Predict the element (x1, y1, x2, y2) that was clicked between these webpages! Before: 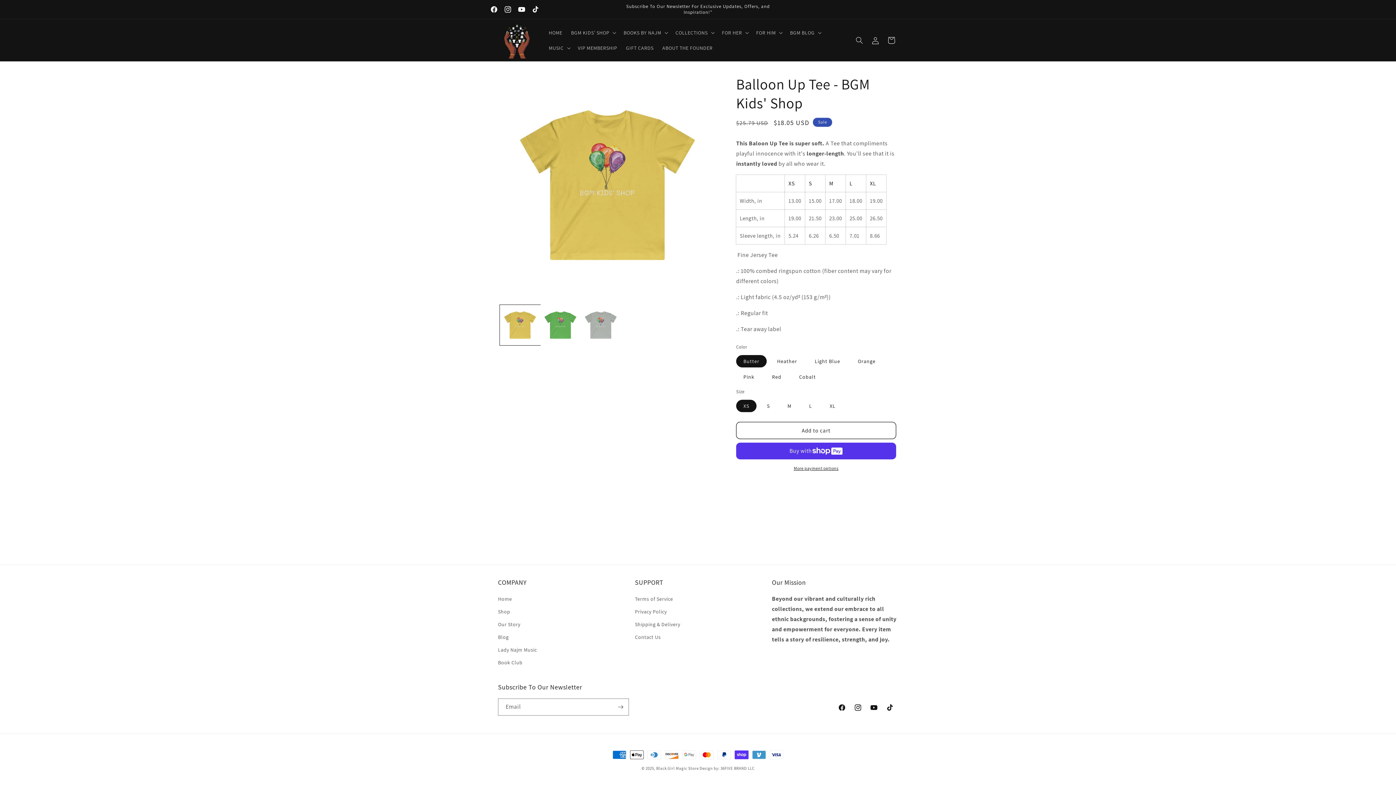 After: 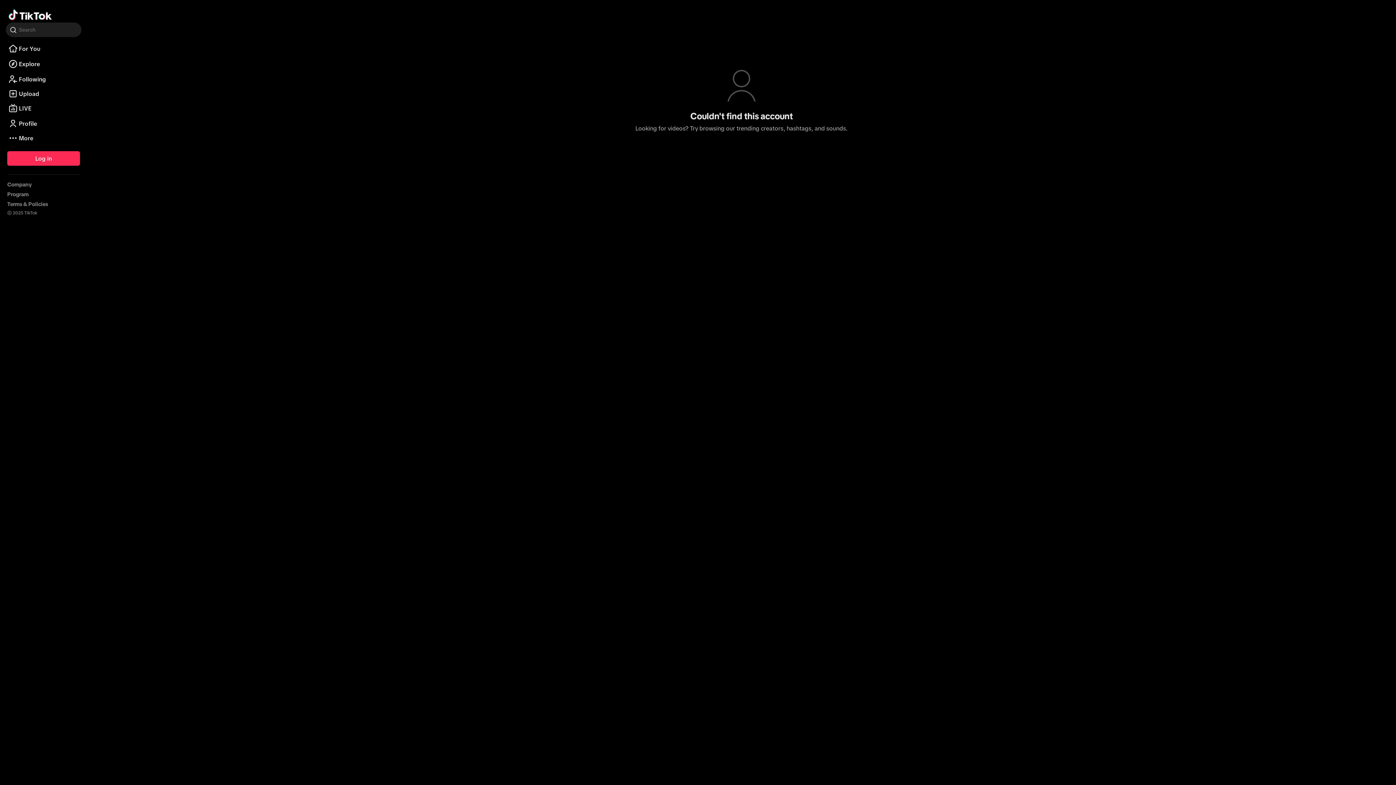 Action: label: TikTok bbox: (528, 2, 542, 16)